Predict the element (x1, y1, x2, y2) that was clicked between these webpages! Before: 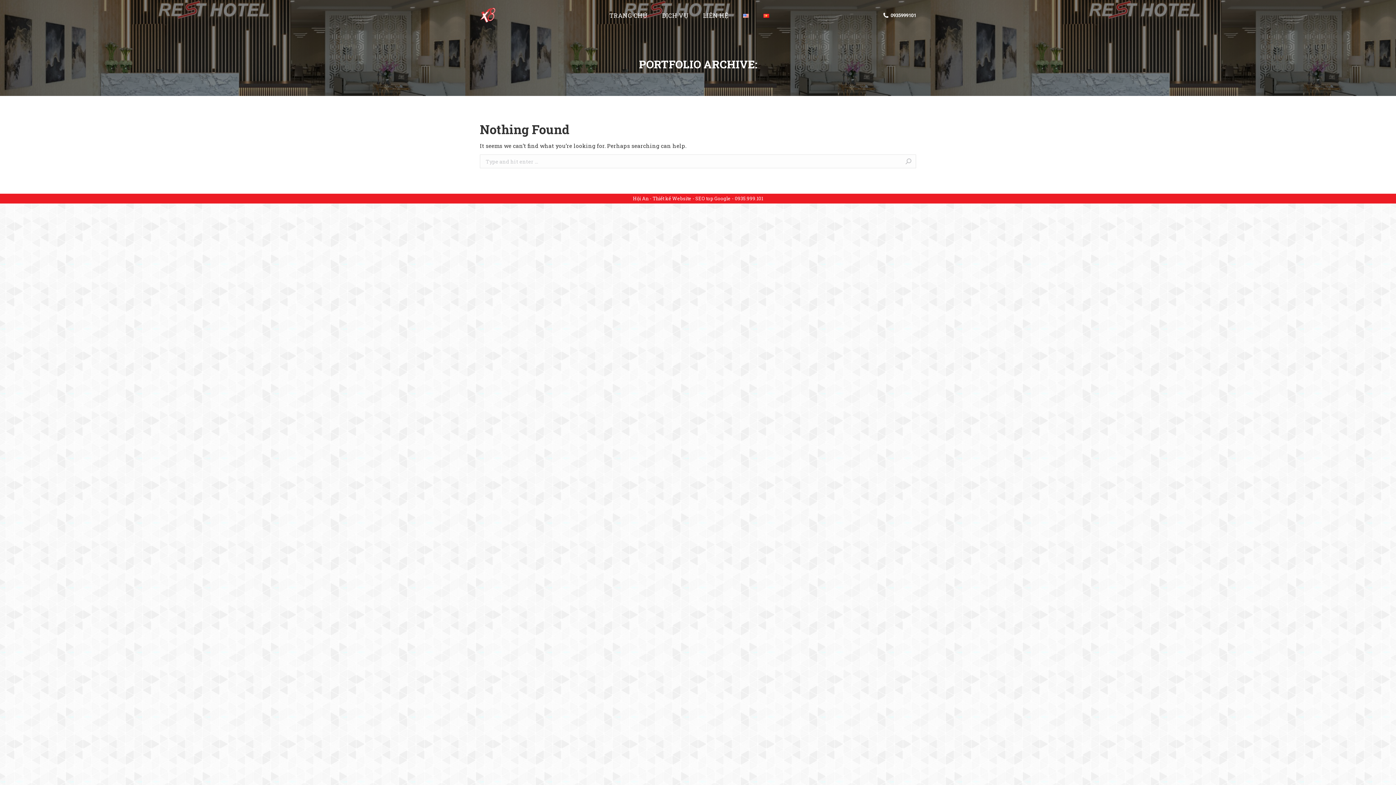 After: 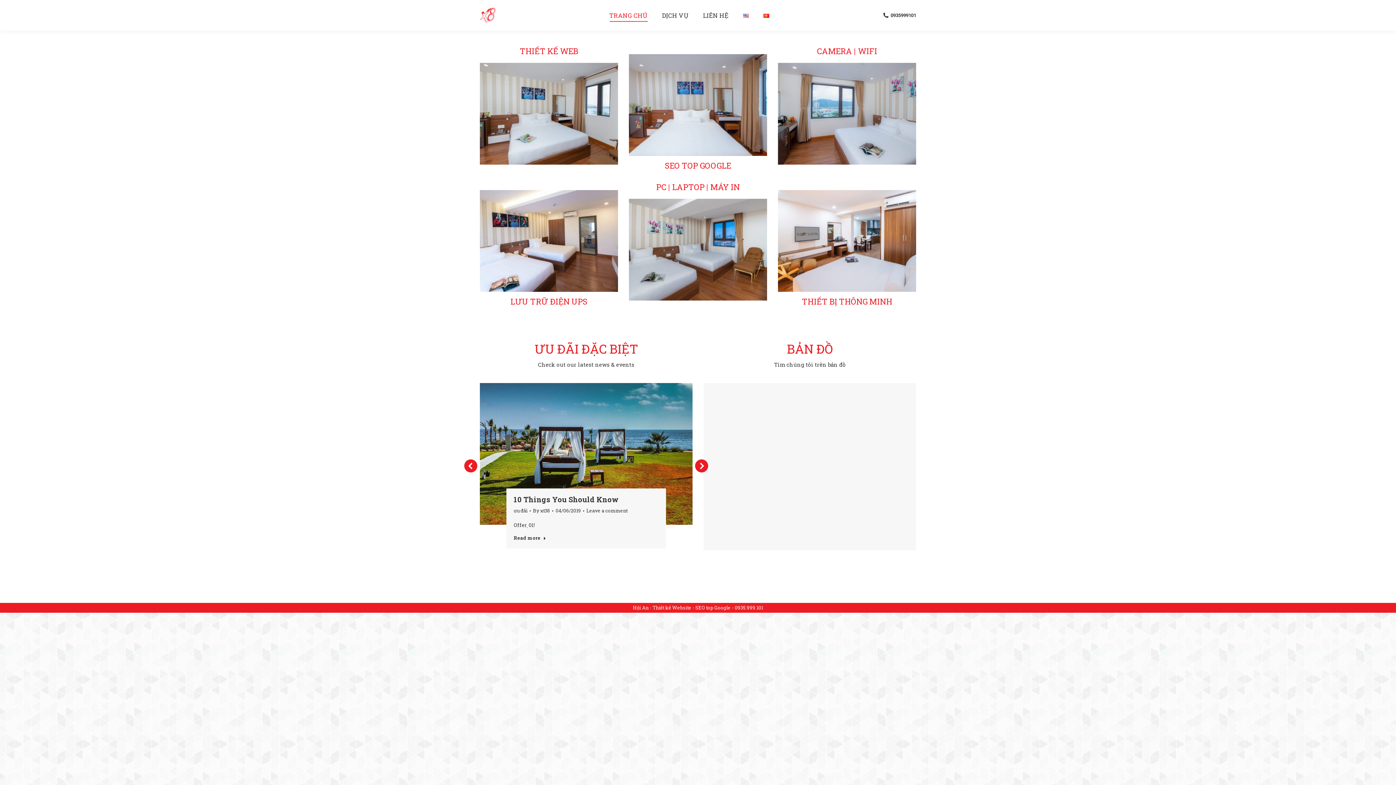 Action: label: TRANG CHỦ bbox: (604, 0, 653, 30)